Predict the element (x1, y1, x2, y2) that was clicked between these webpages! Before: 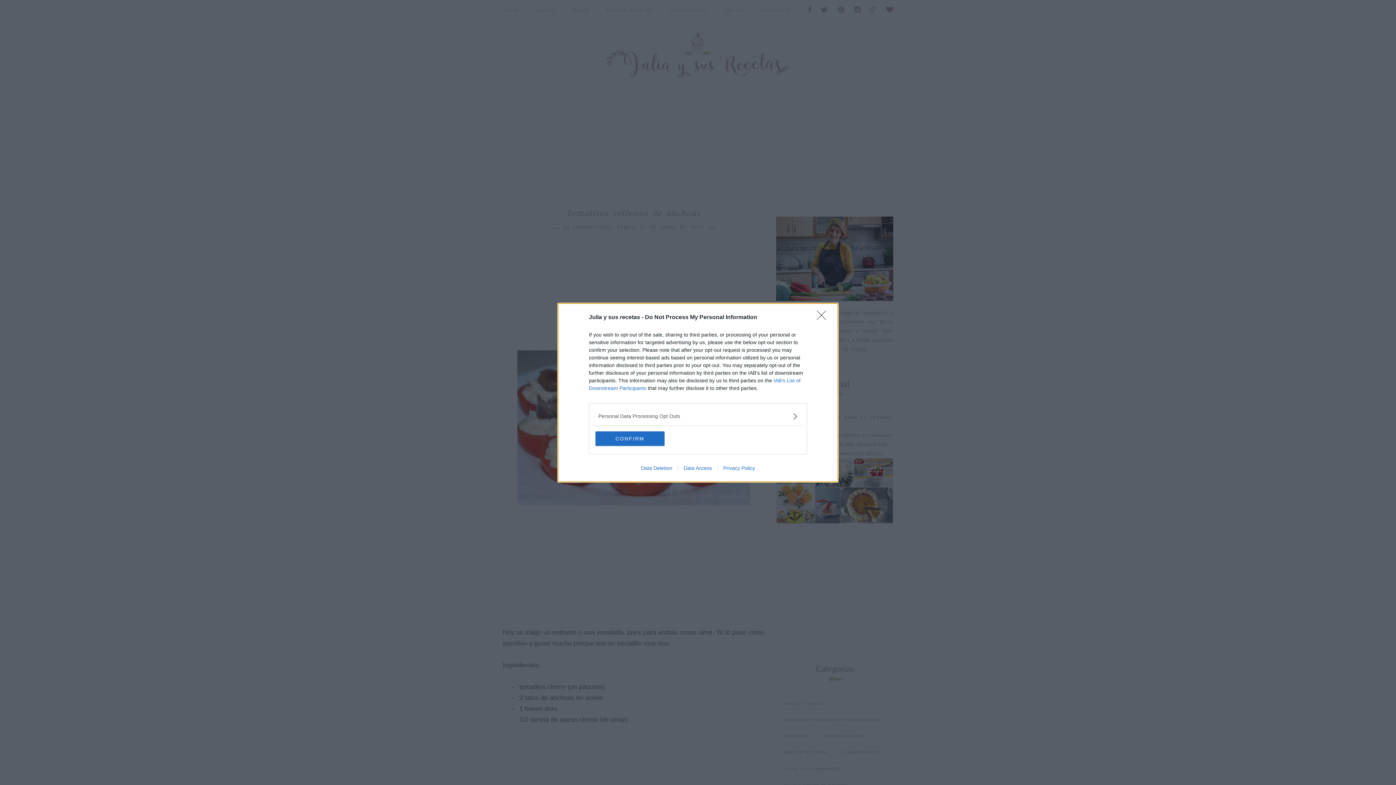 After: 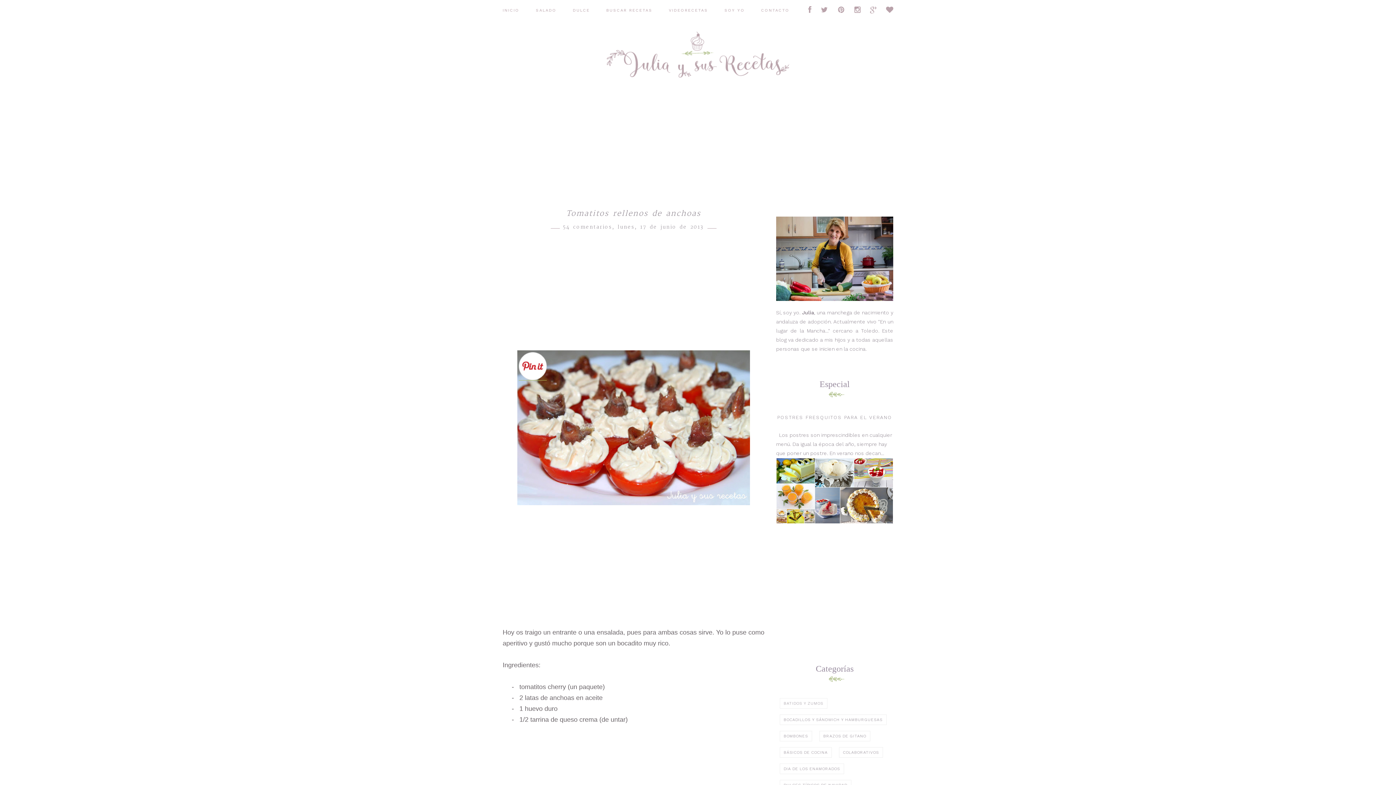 Action: label: CONFIRM bbox: (595, 431, 664, 446)